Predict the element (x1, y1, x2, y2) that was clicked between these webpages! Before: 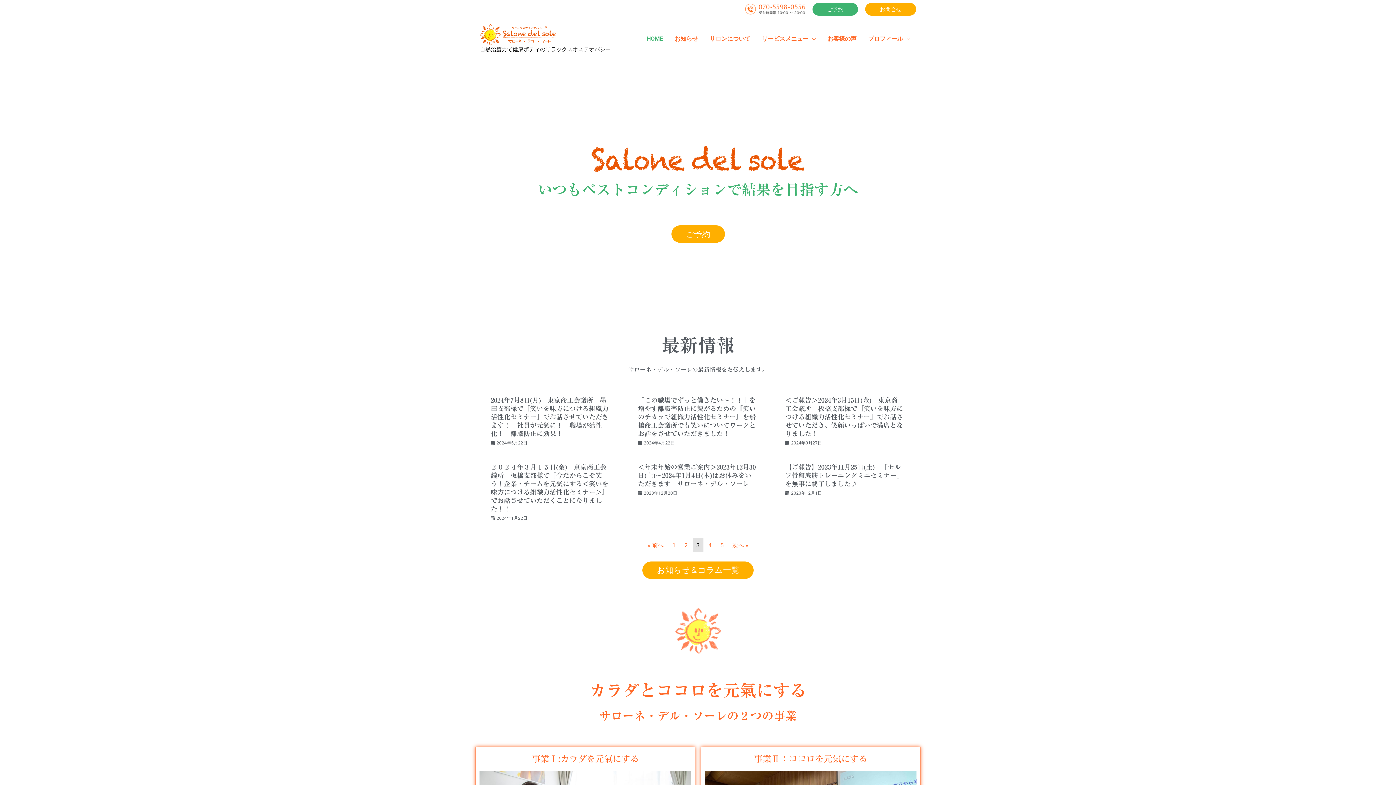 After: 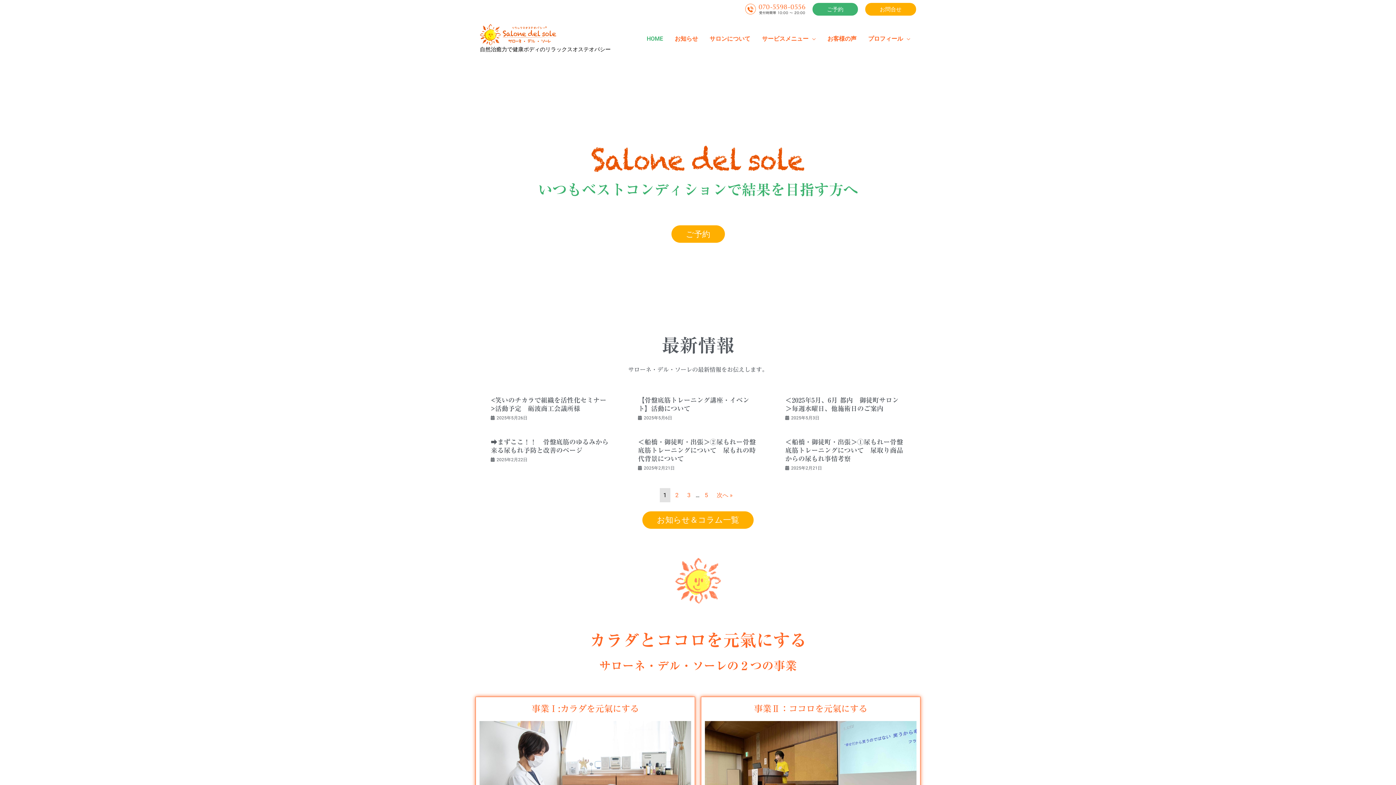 Action: bbox: (480, 30, 556, 37) label: いつもベストコンディションで結果を目指す方へ|サローネ・デル・ソーレ